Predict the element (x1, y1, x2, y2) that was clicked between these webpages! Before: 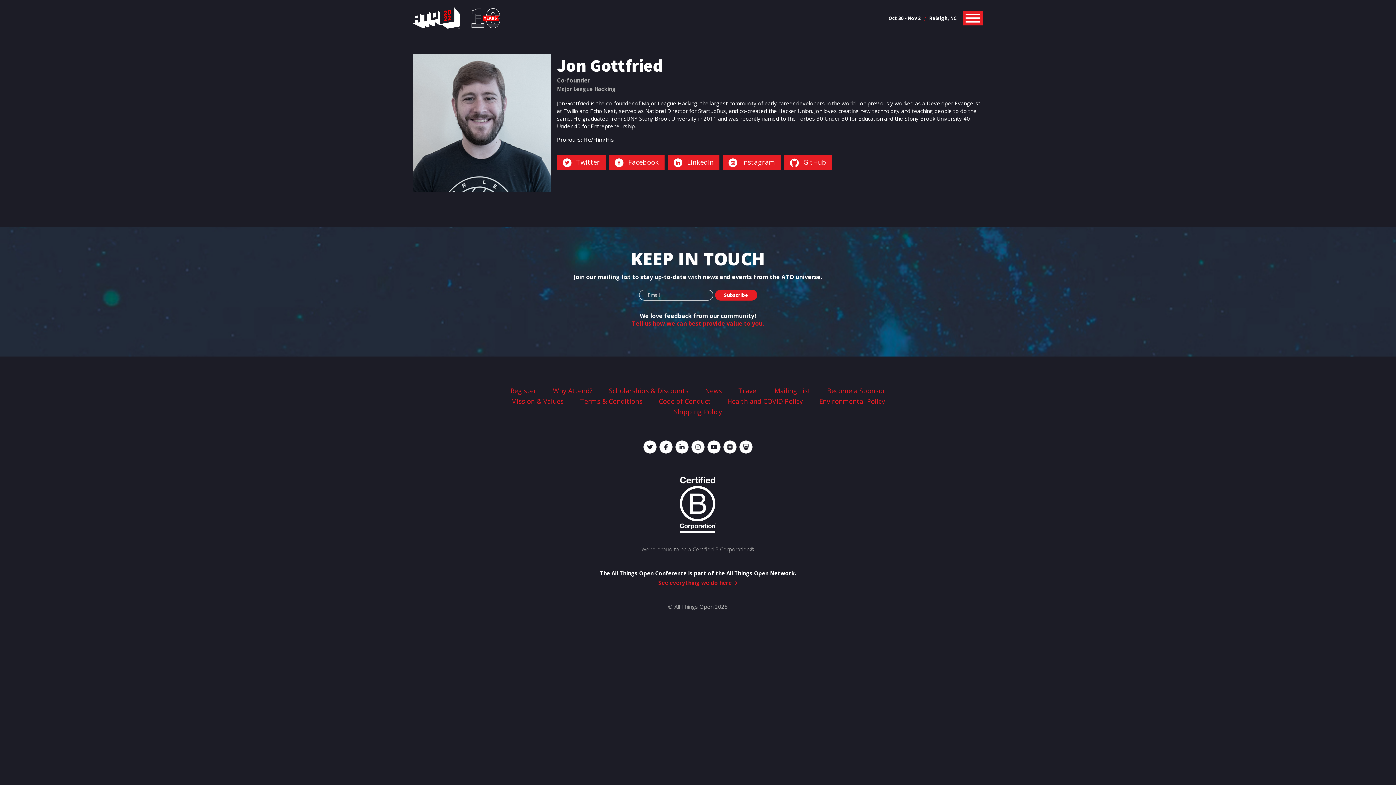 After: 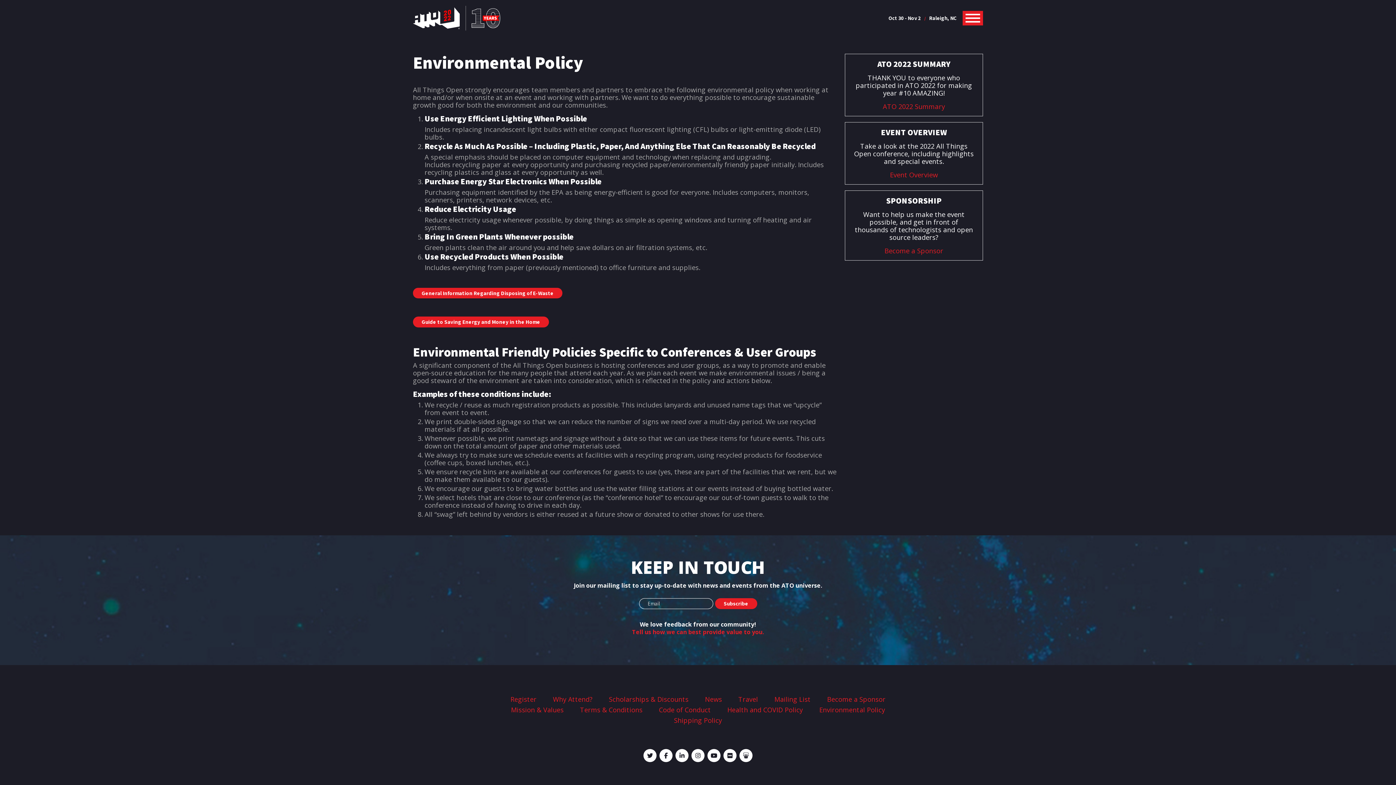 Action: label: Environmental Policy bbox: (818, 396, 886, 406)